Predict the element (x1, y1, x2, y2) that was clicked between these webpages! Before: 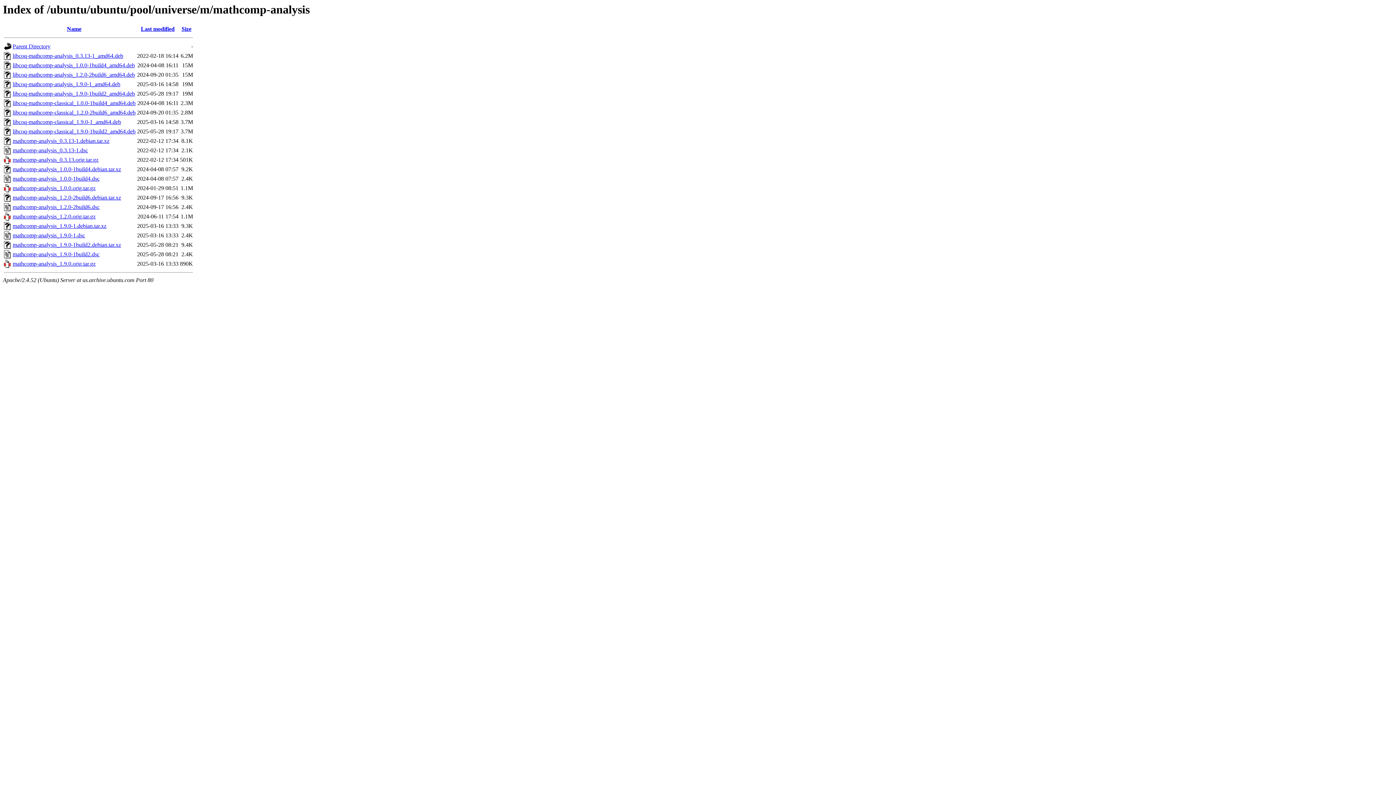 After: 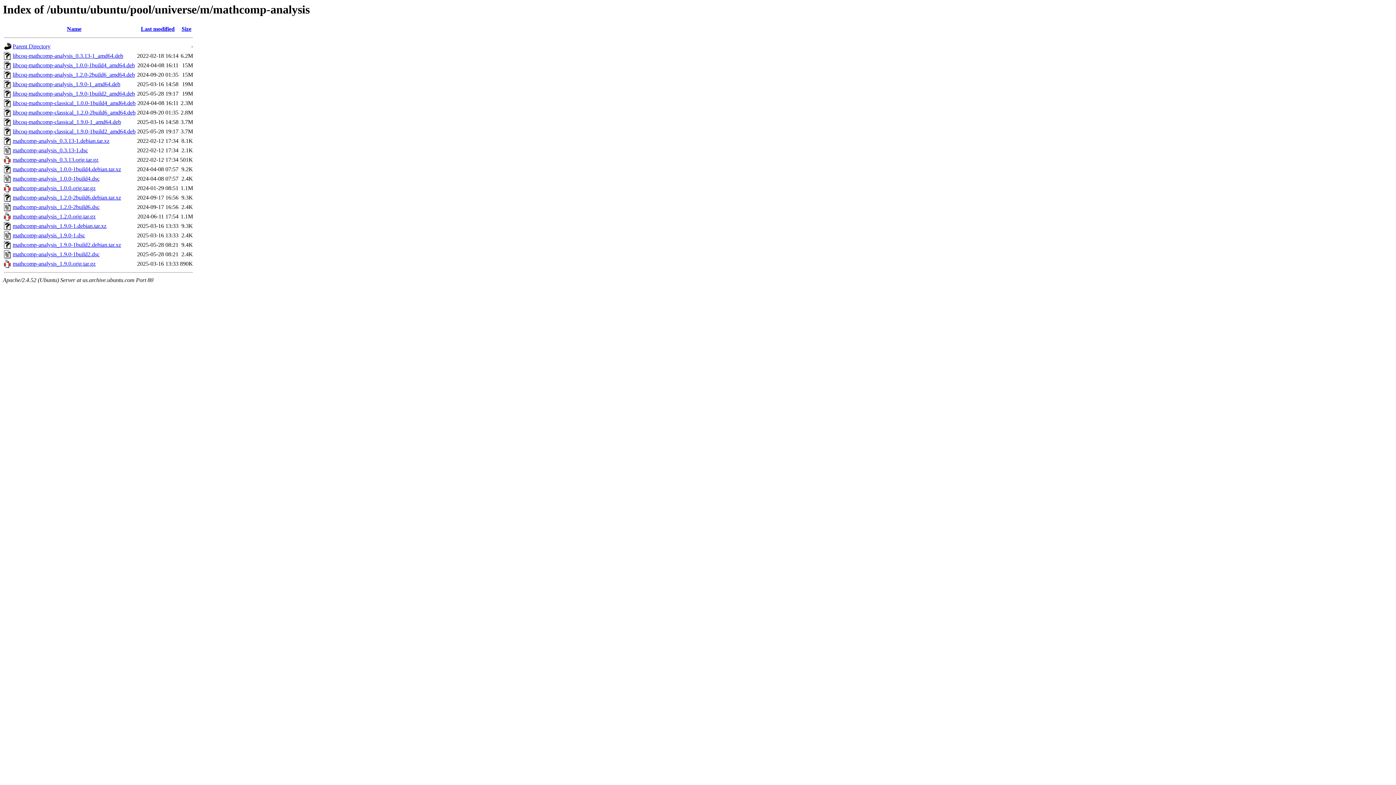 Action: label: libcoq-mathcomp-classical_1.2.0-2build6_amd64.deb bbox: (12, 109, 135, 115)